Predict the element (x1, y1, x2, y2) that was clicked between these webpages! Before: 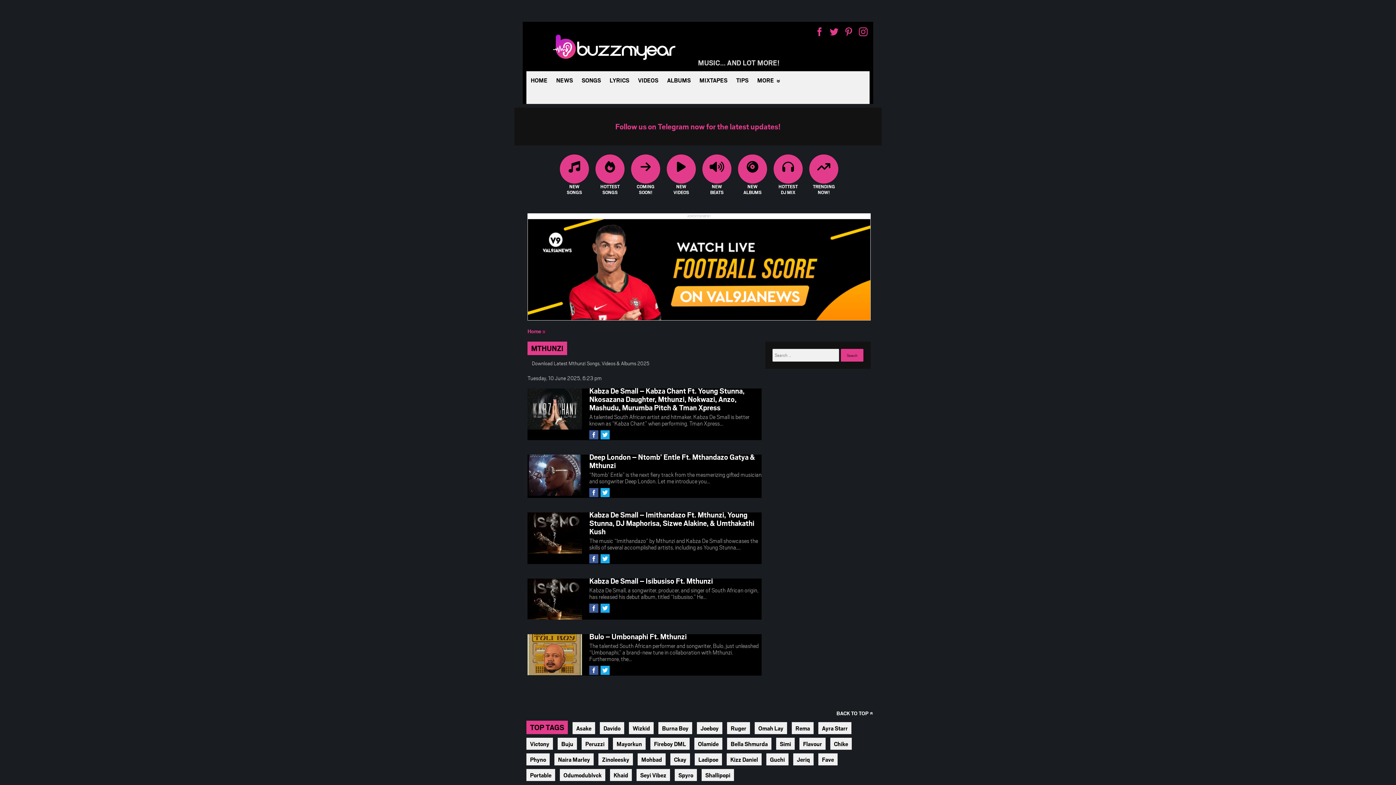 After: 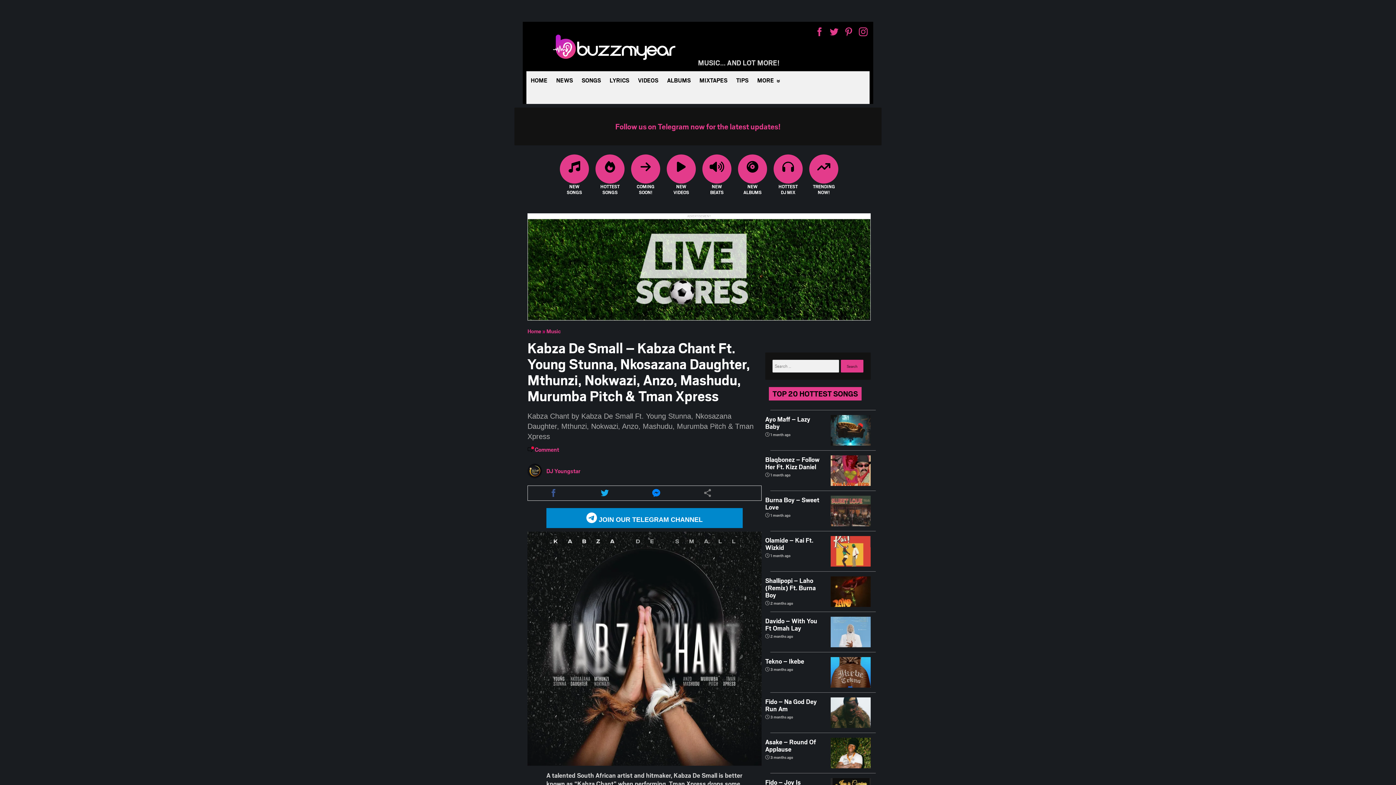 Action: label: Kabza De Small – Kabza Chant Ft. Young Stunna, Nkosazana Daughter, Mthunzi, Nokwazi, Anzo, Mashudu, Murumba Pitch & Tman Xpress bbox: (589, 385, 744, 412)